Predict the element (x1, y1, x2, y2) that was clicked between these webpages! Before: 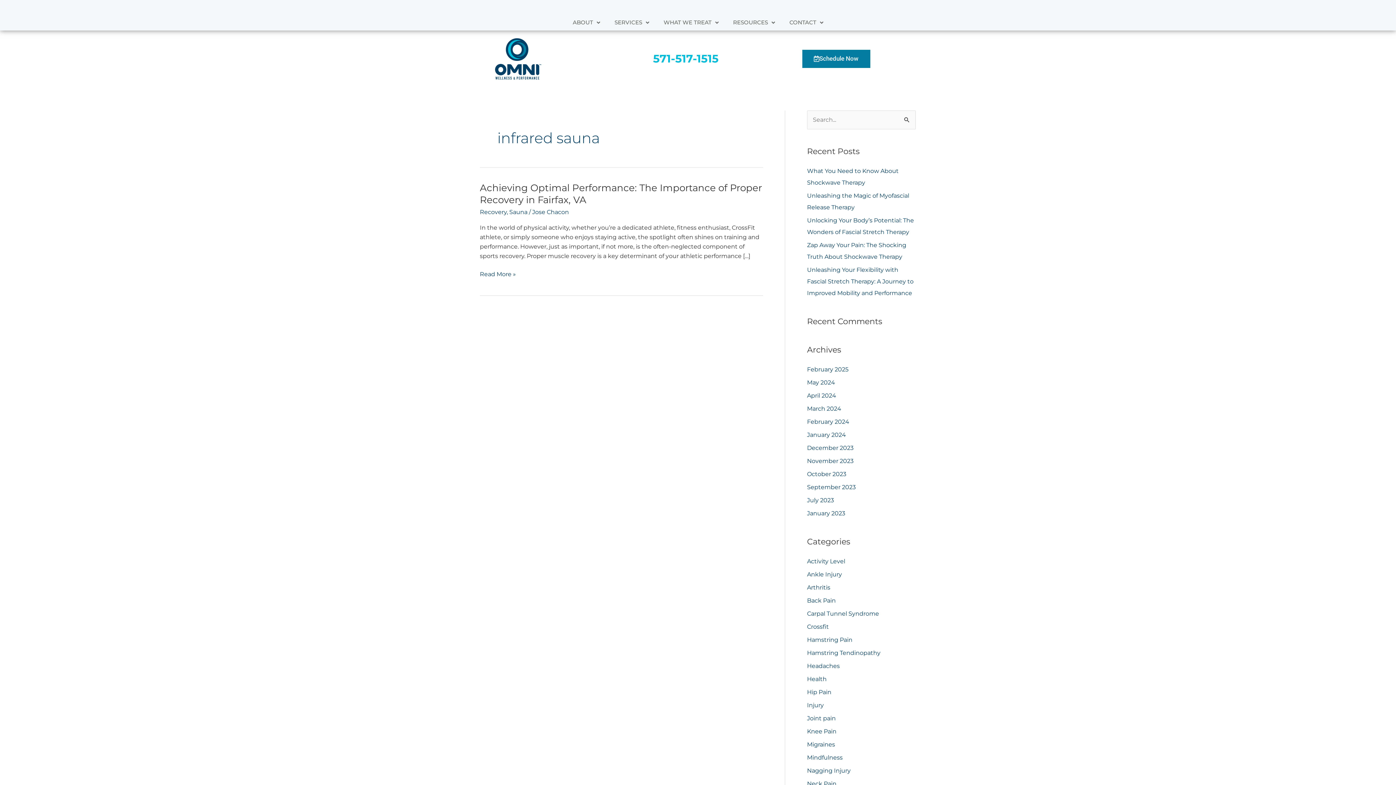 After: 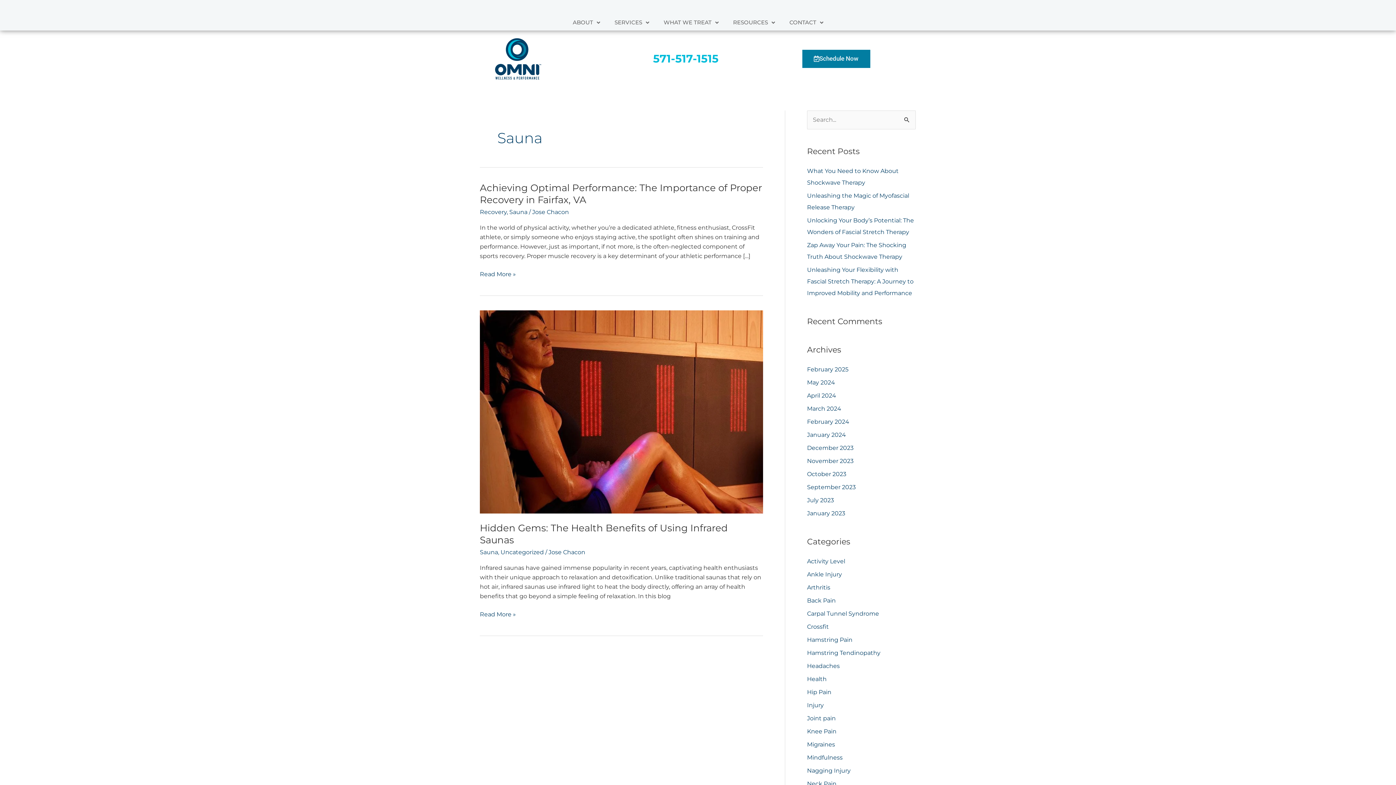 Action: bbox: (509, 208, 527, 215) label: Sauna